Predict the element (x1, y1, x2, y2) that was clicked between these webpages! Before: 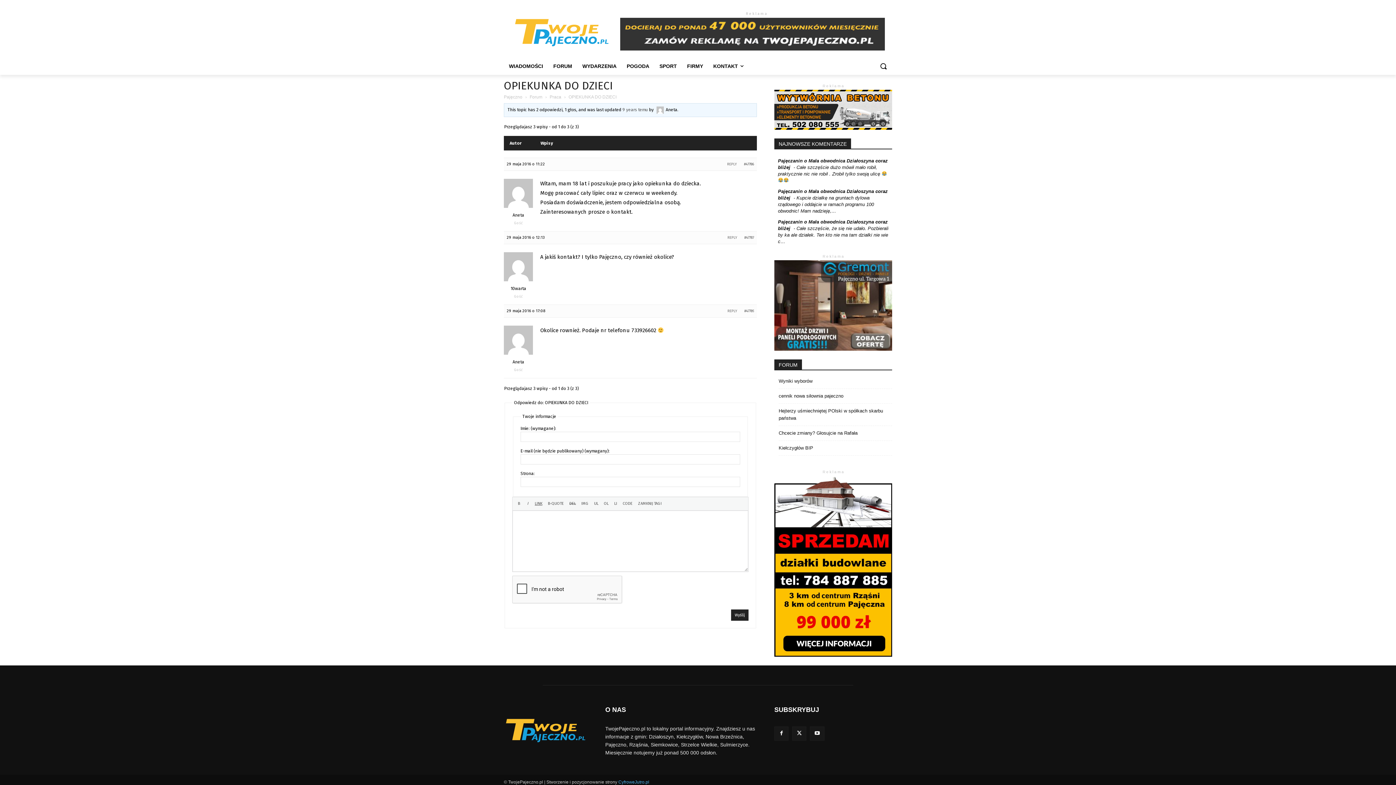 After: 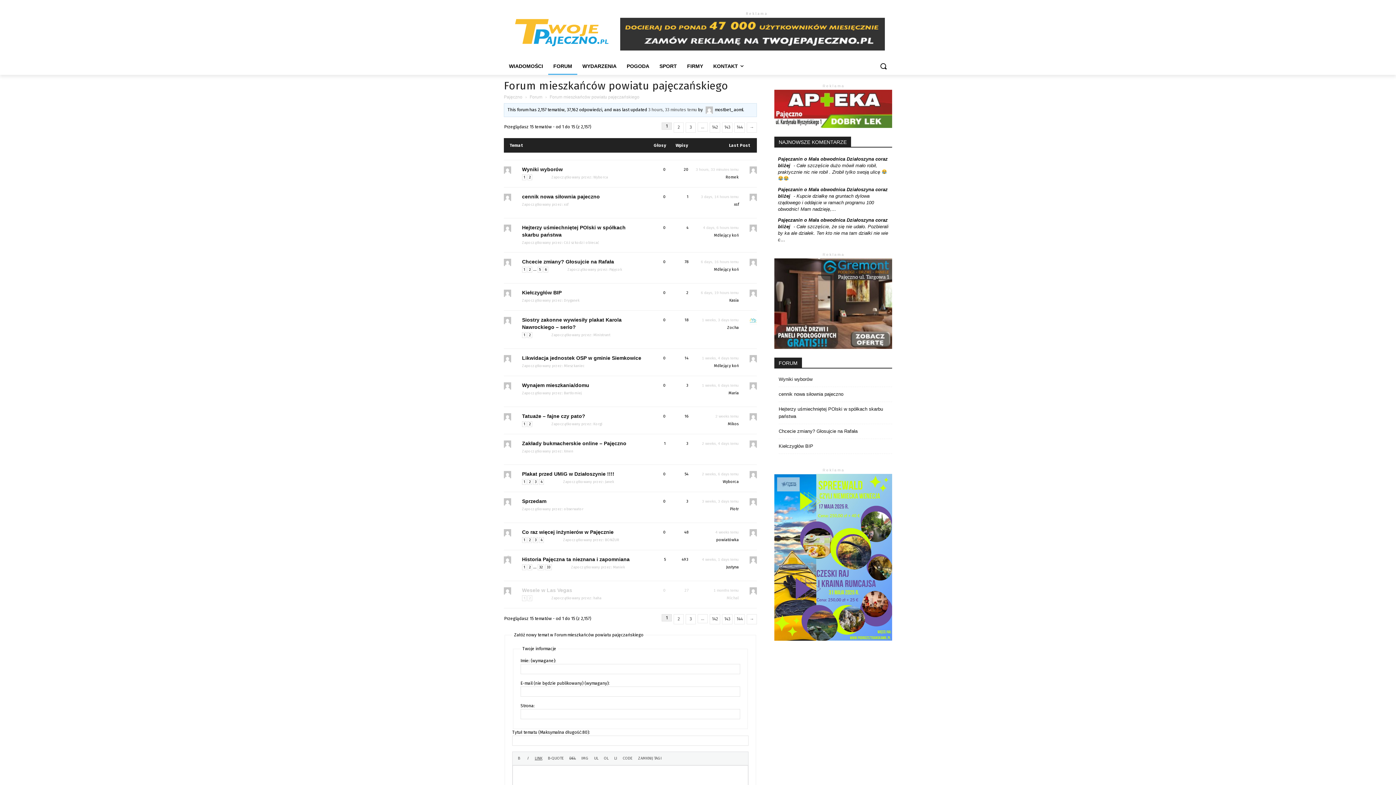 Action: label: FORUM bbox: (548, 57, 577, 74)